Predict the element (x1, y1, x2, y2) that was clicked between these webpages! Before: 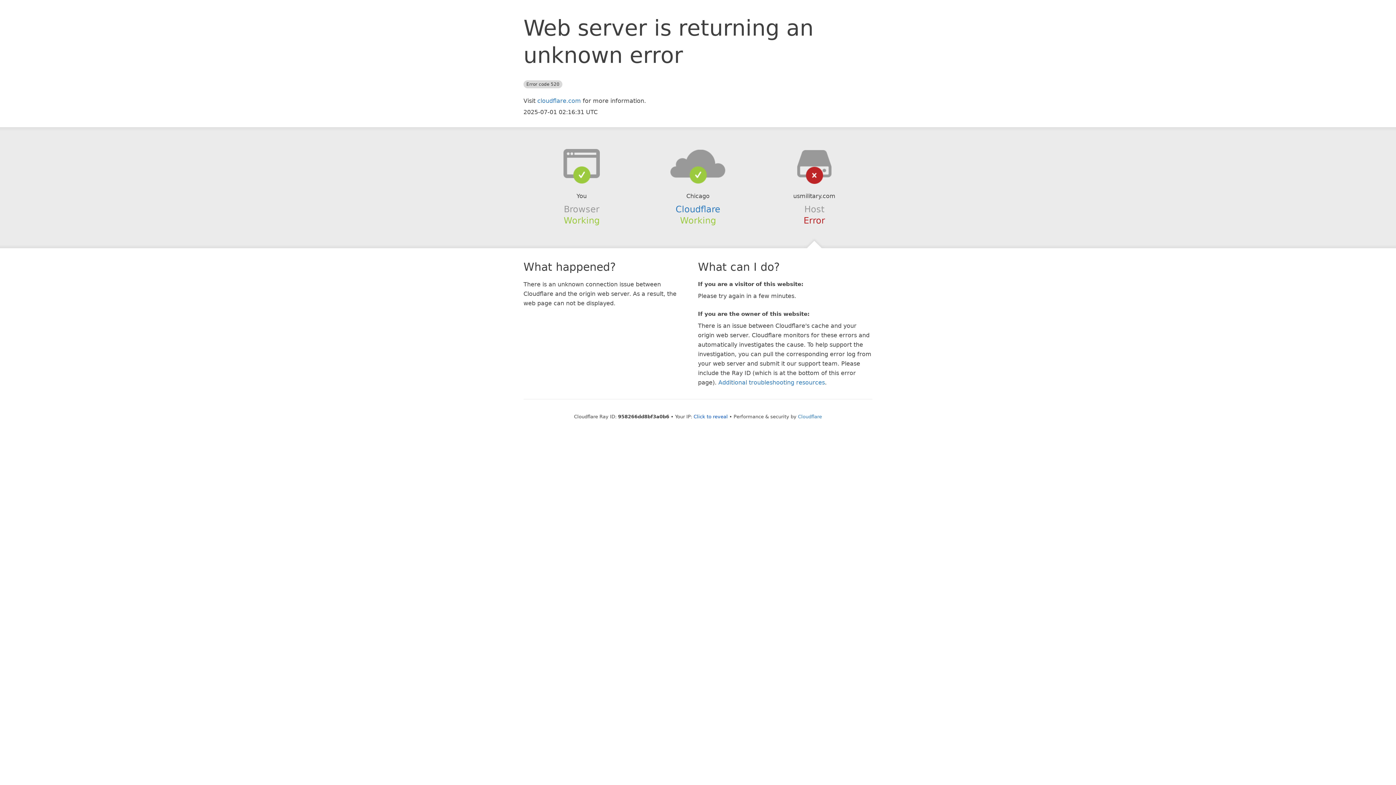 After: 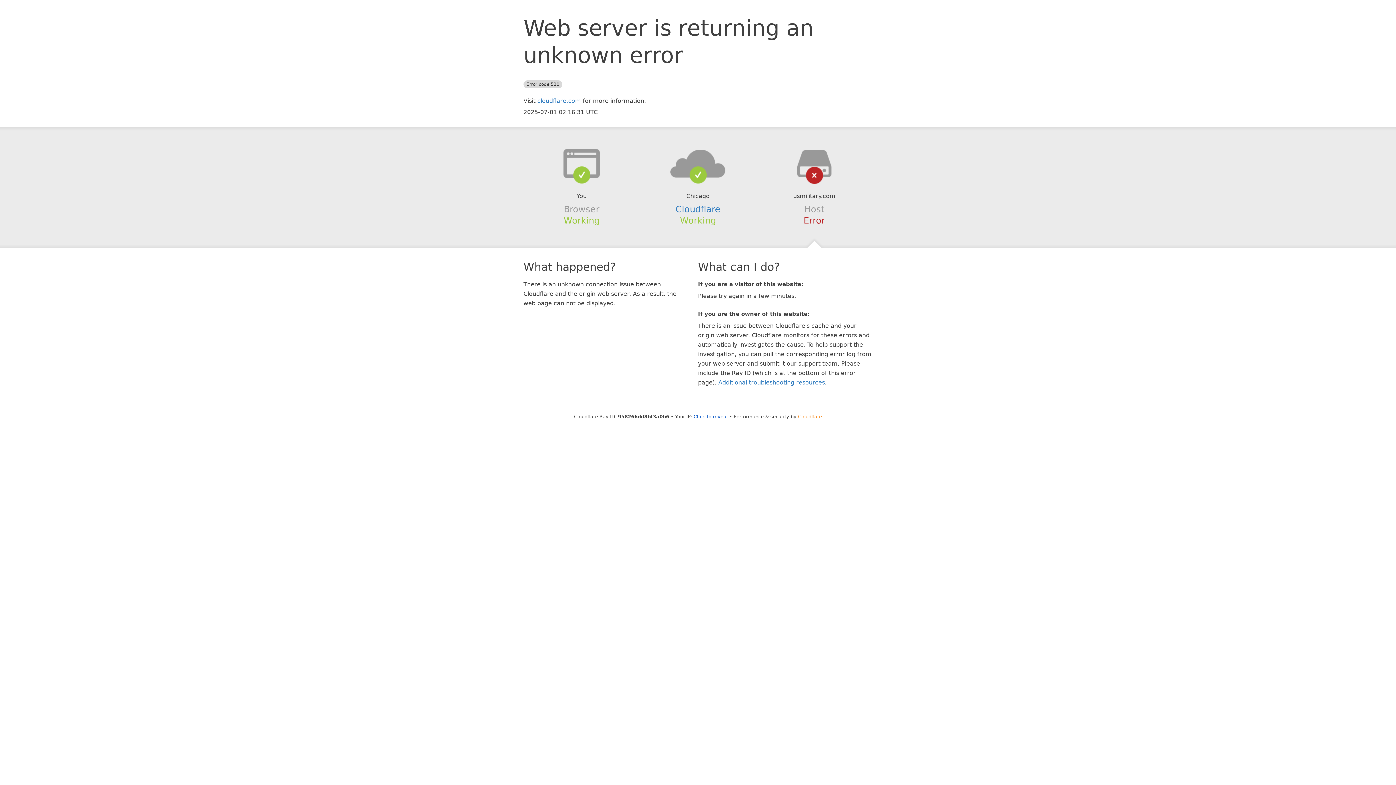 Action: bbox: (798, 414, 822, 419) label: Cloudflare